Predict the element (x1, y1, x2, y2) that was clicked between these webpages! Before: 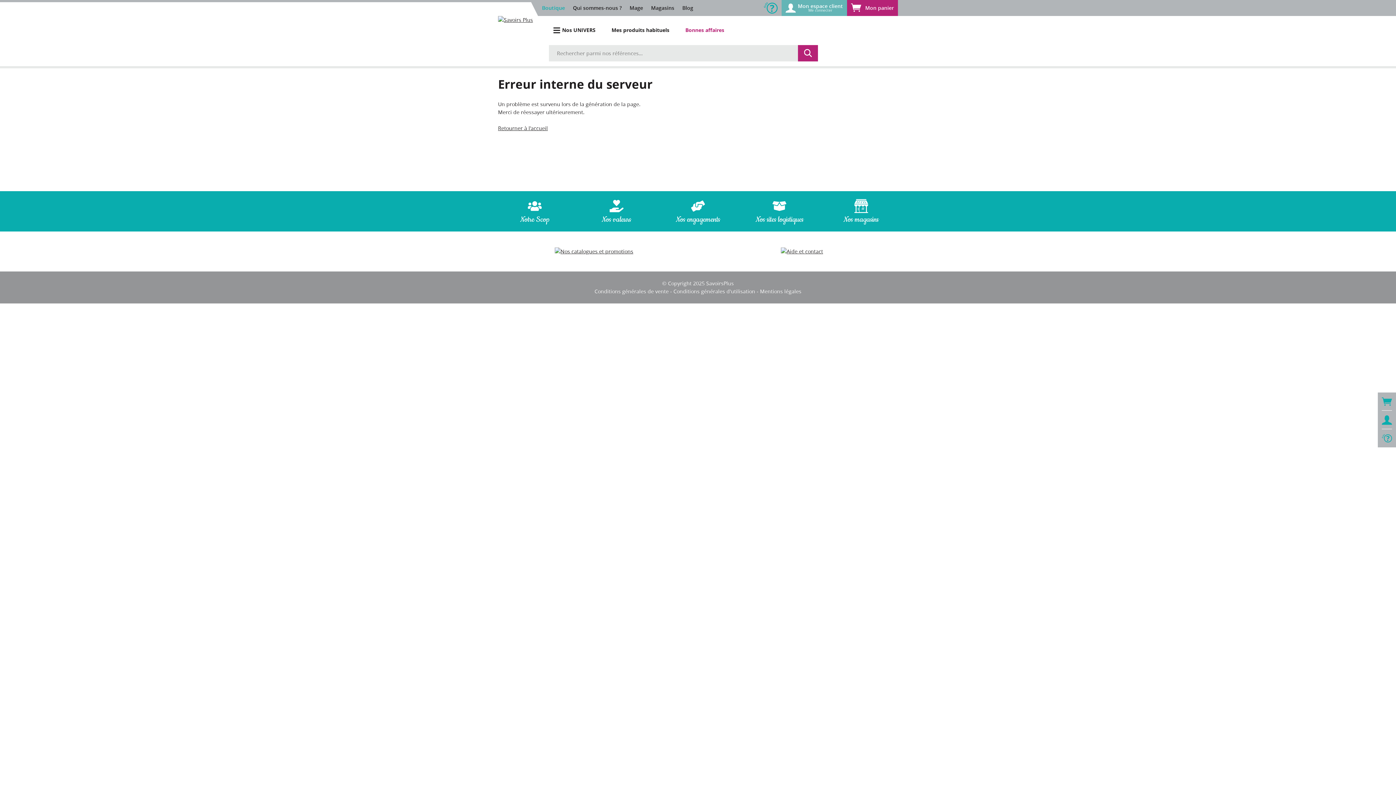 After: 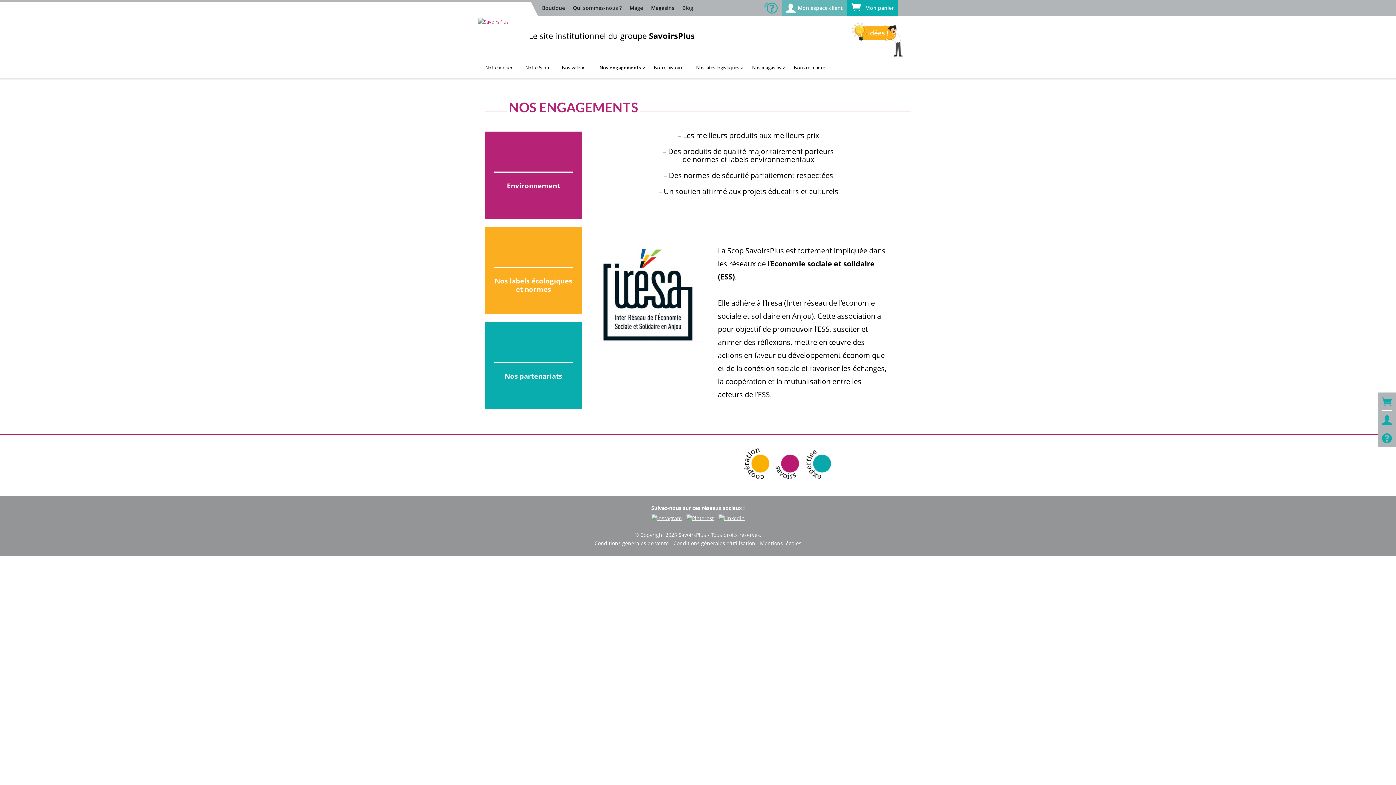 Action: label: Nos engagements bbox: (661, 199, 734, 223)